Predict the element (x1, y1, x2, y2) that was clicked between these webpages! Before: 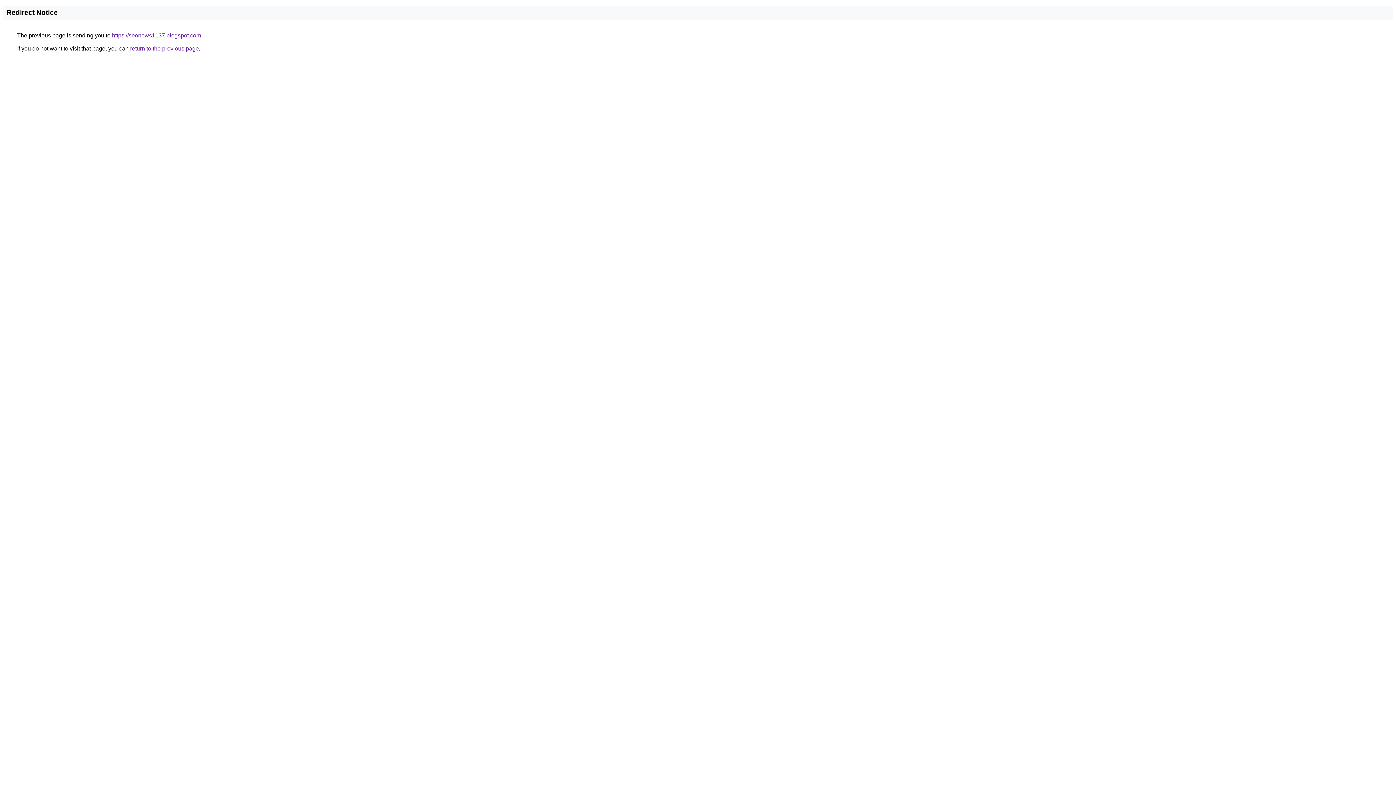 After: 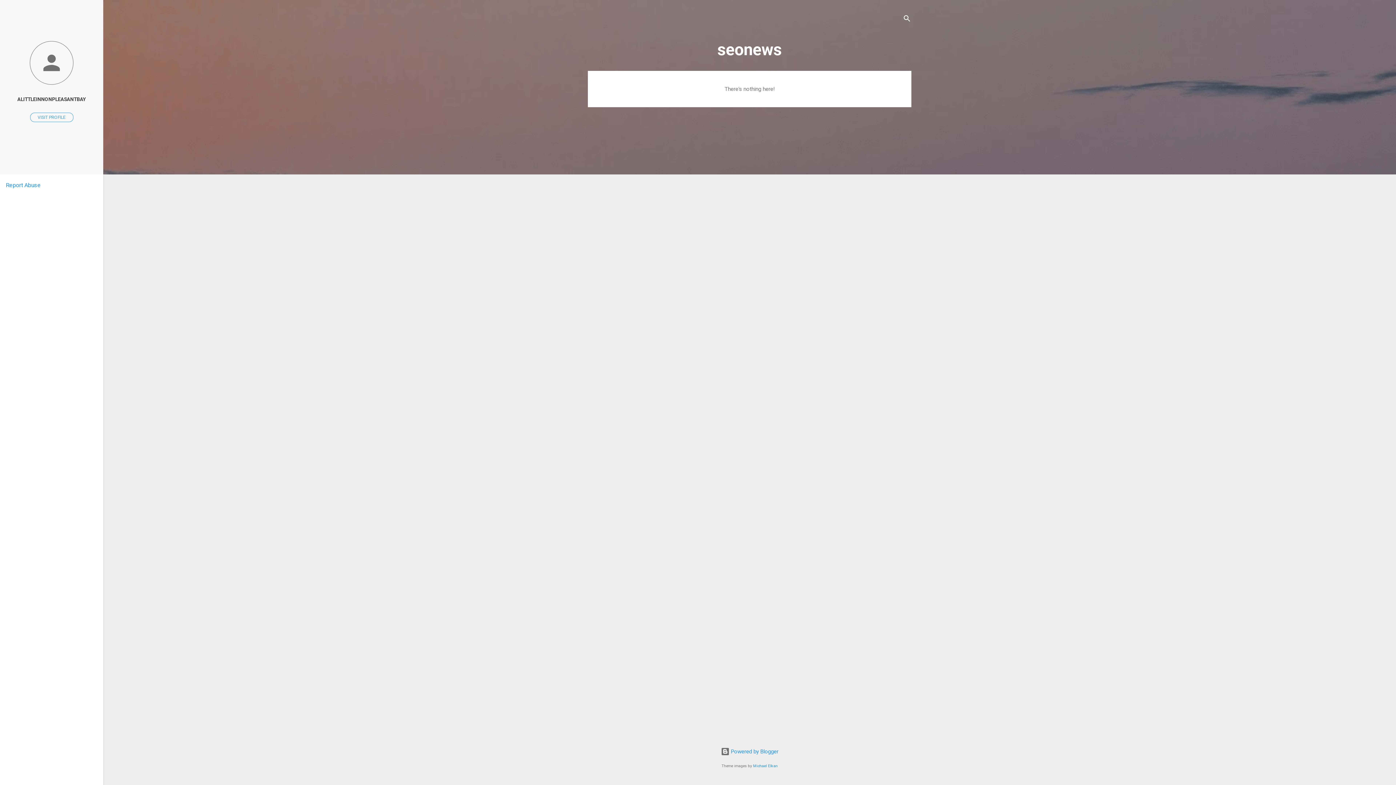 Action: bbox: (112, 32, 201, 38) label: https://seonews1137.blogspot.com